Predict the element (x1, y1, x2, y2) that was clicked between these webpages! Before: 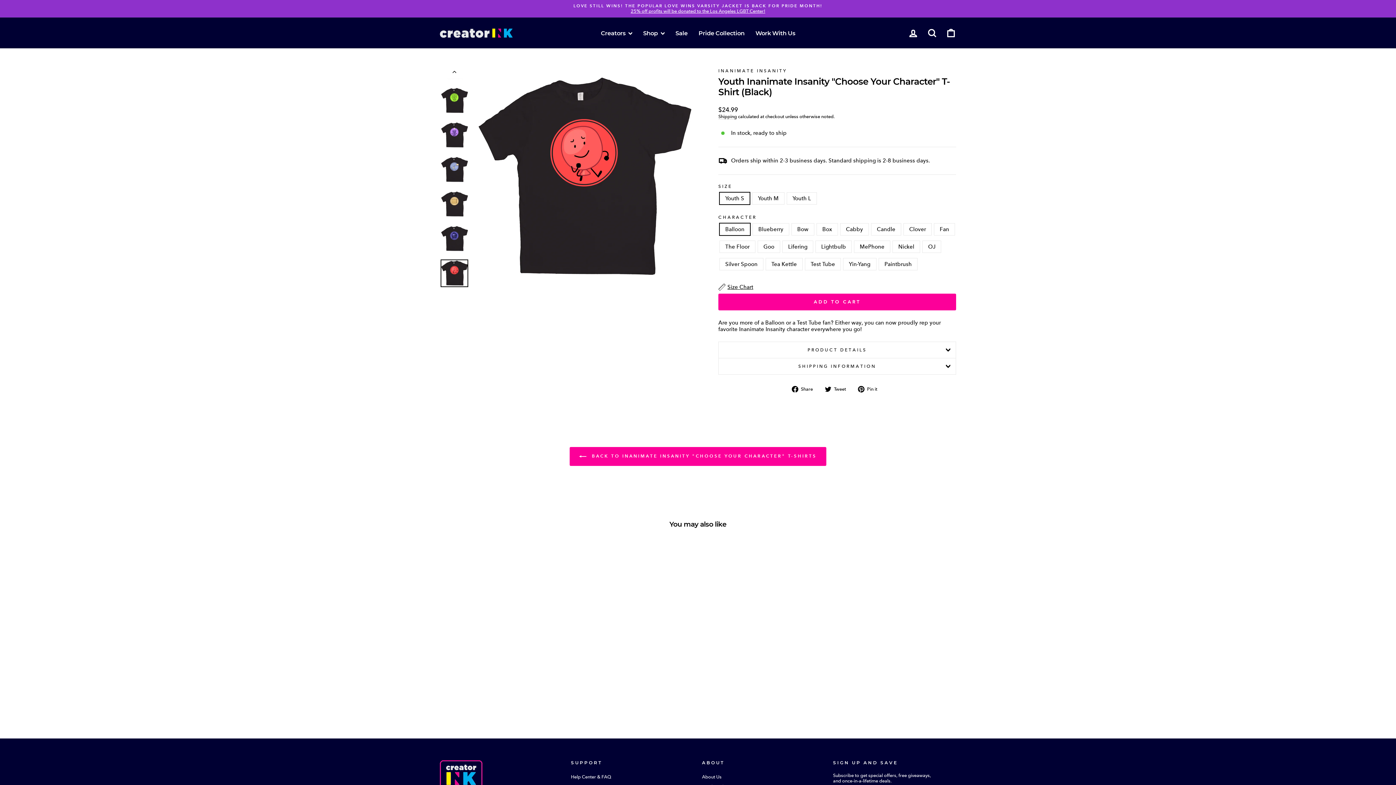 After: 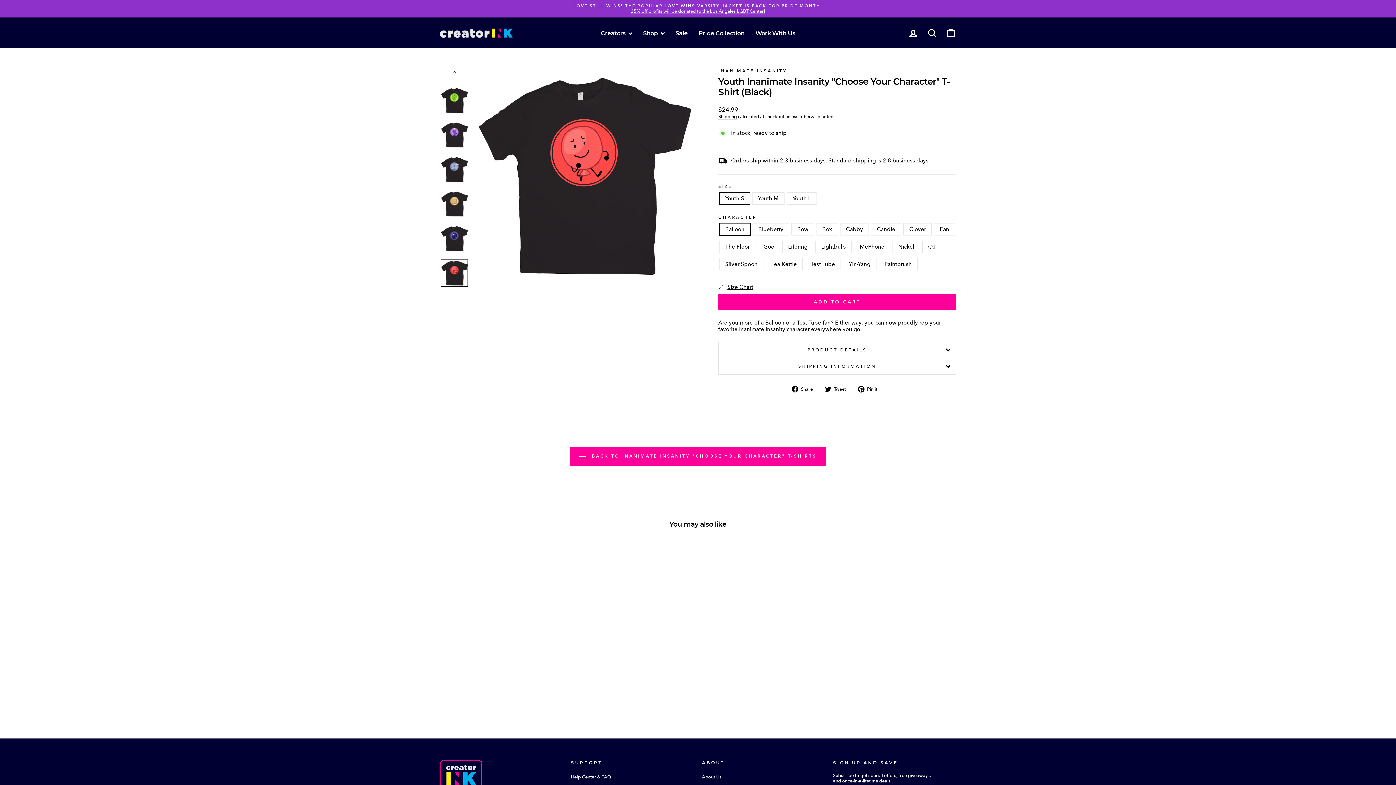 Action: bbox: (440, 259, 468, 287)